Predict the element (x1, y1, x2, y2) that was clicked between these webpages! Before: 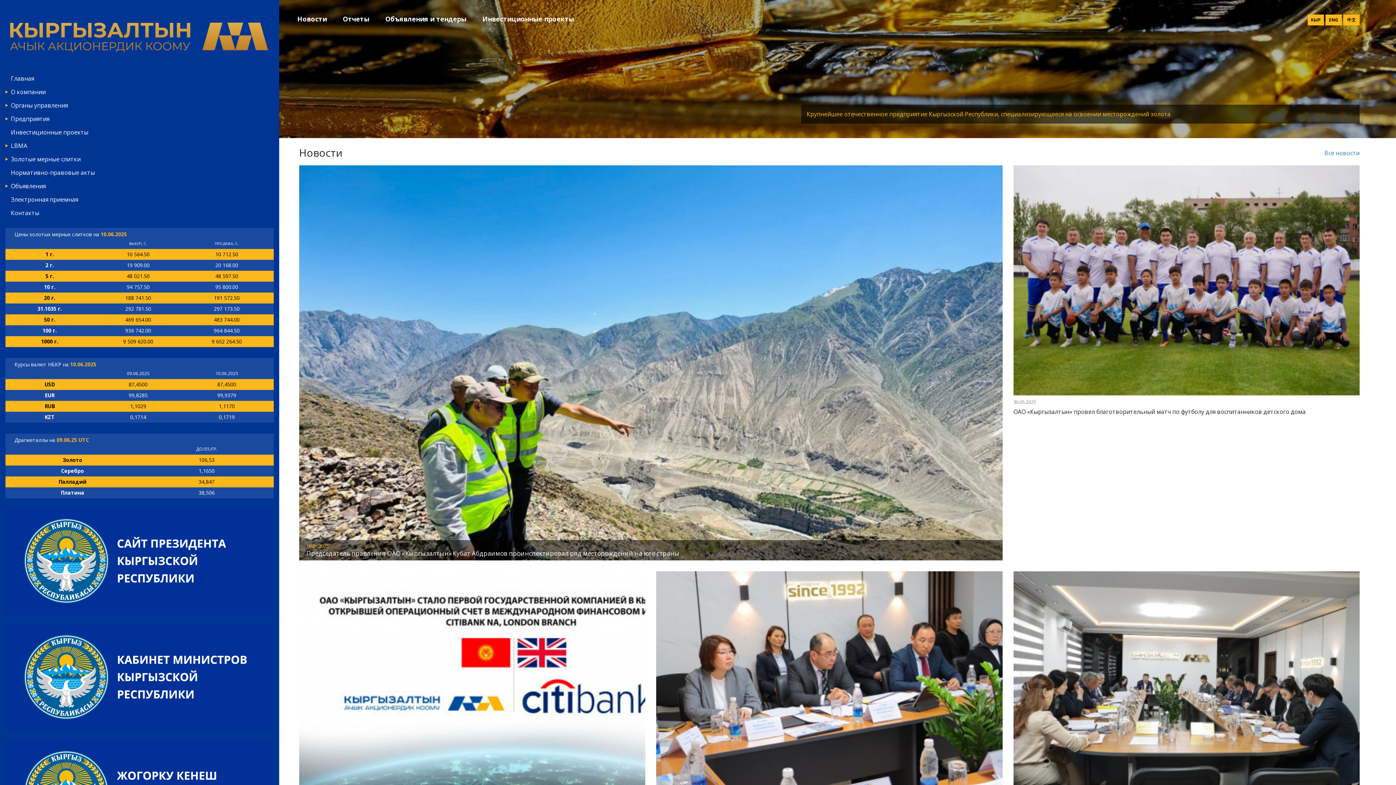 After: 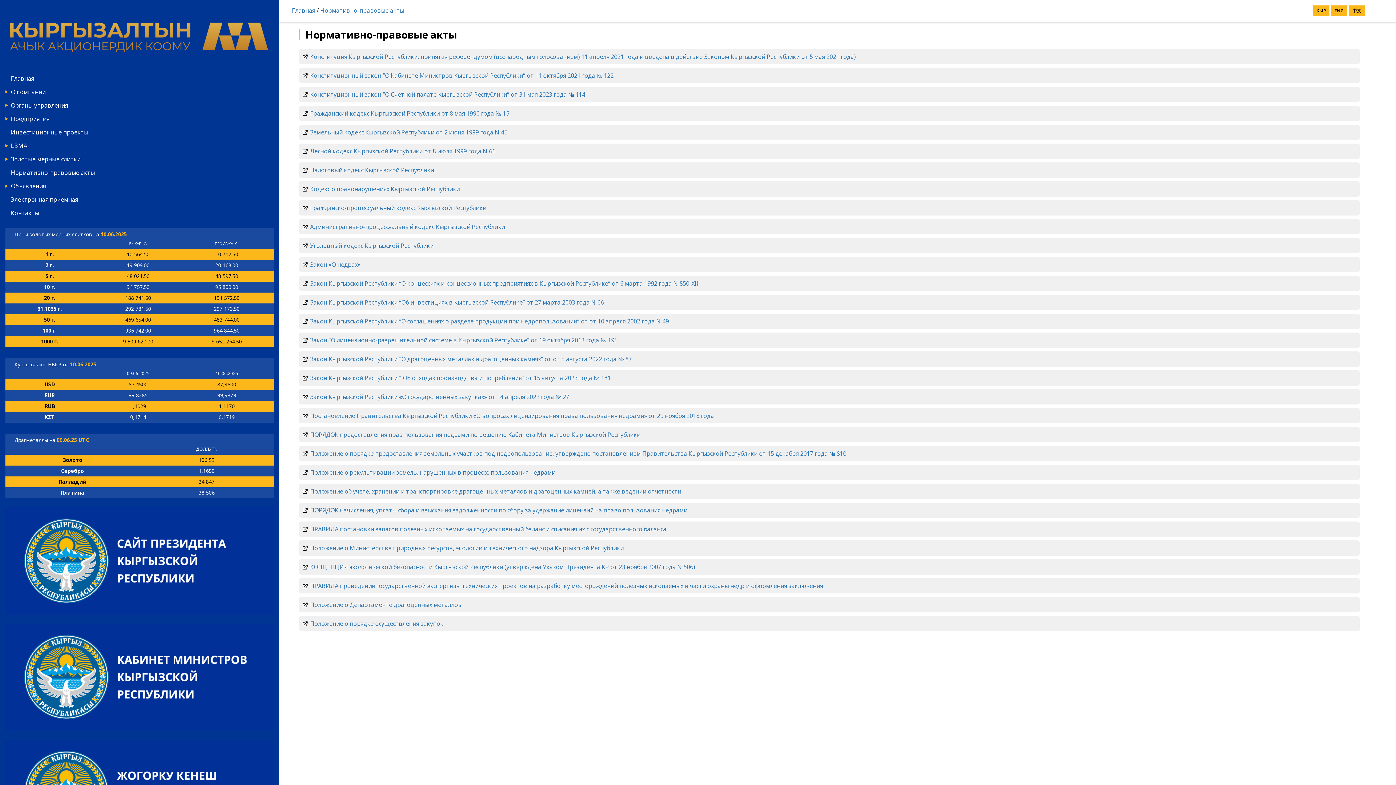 Action: bbox: (5, 168, 273, 176) label: Нормативно-правовые акты